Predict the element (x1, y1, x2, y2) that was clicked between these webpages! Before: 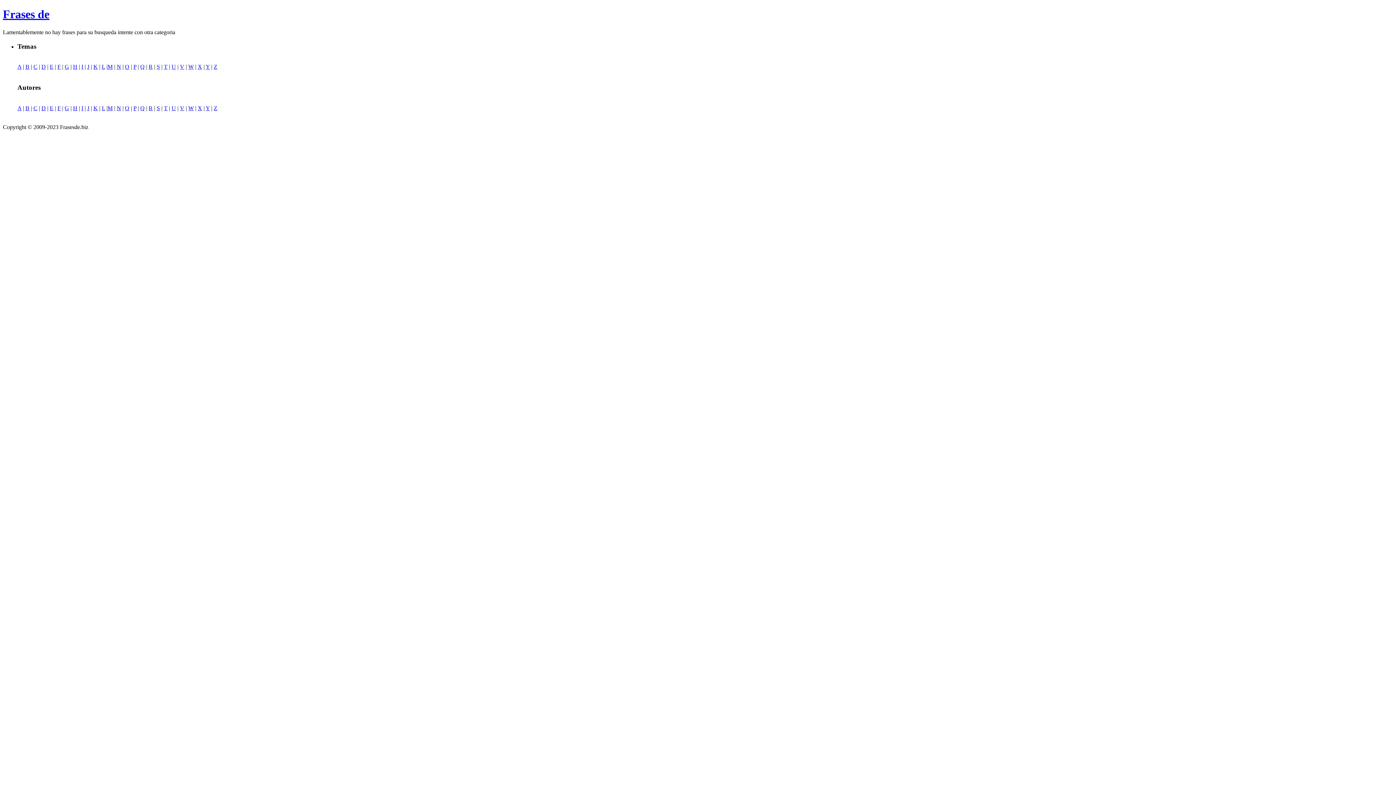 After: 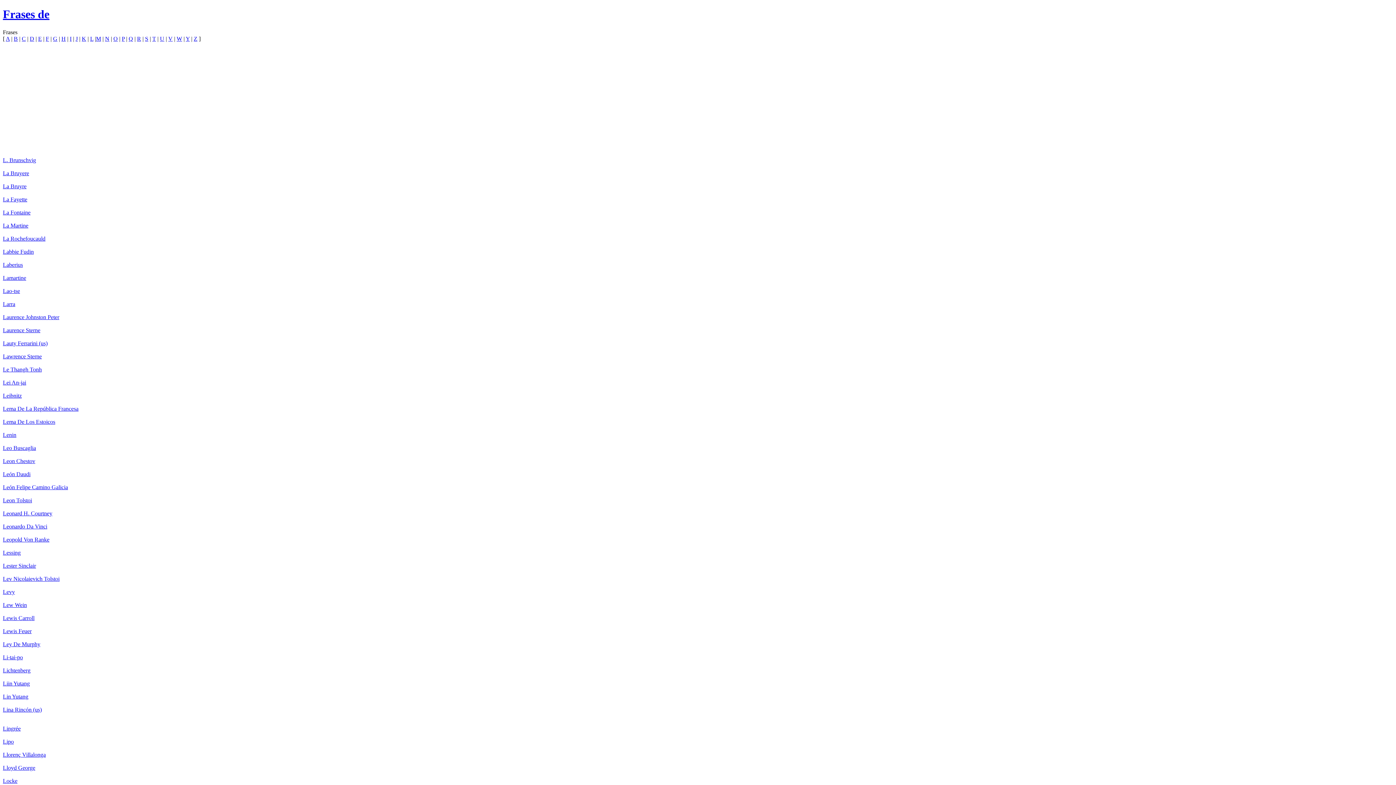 Action: bbox: (101, 105, 105, 111) label: L